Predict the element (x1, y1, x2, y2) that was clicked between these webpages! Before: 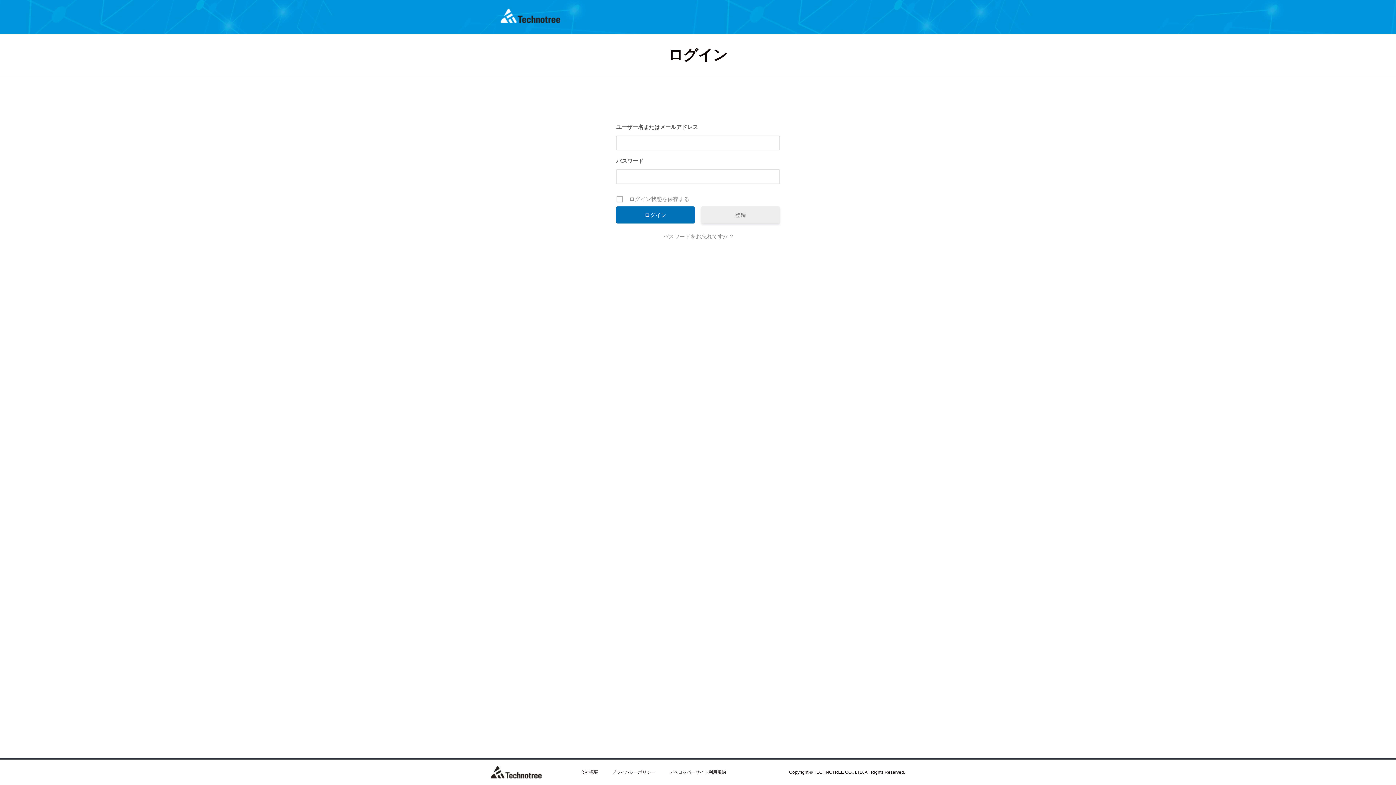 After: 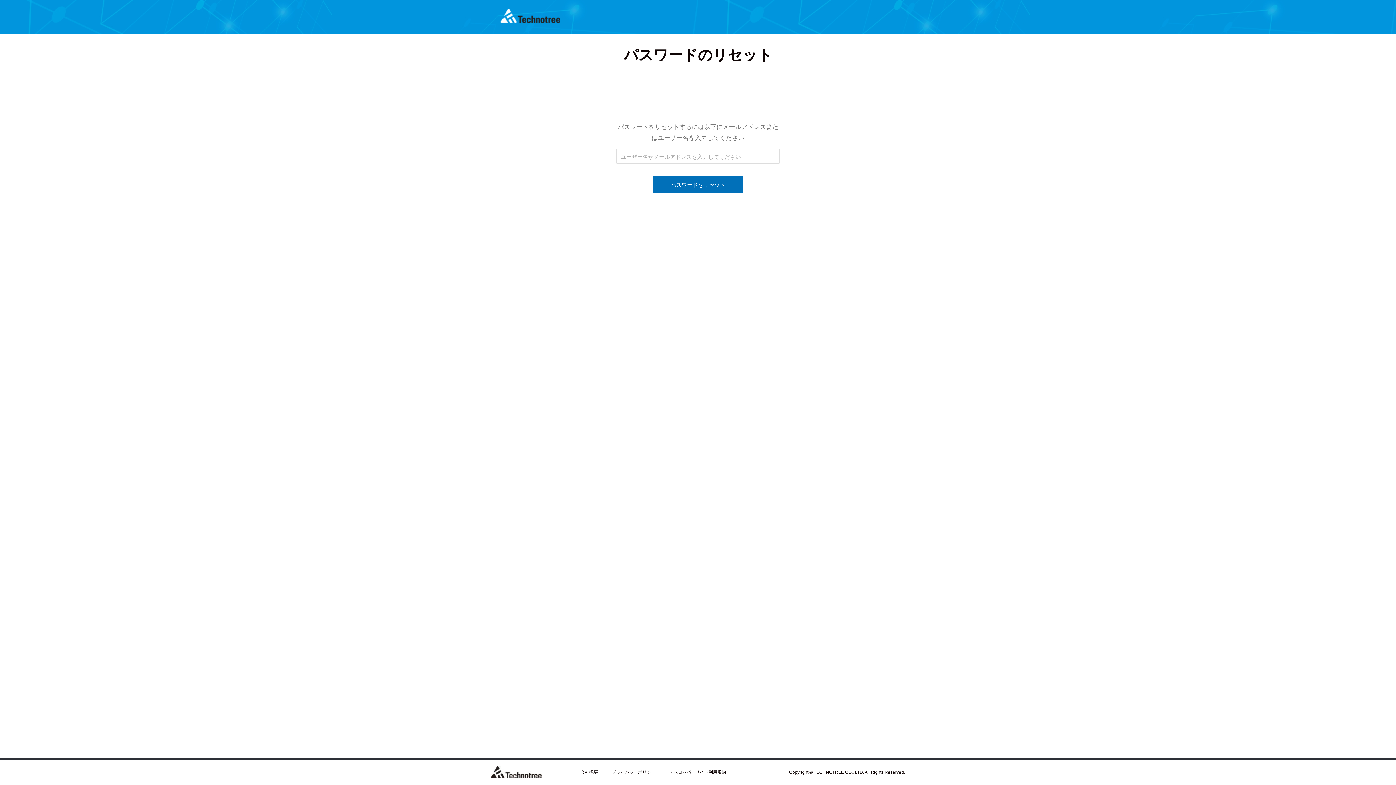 Action: bbox: (616, 232, 780, 240) label: パスワードをお忘れですか ?